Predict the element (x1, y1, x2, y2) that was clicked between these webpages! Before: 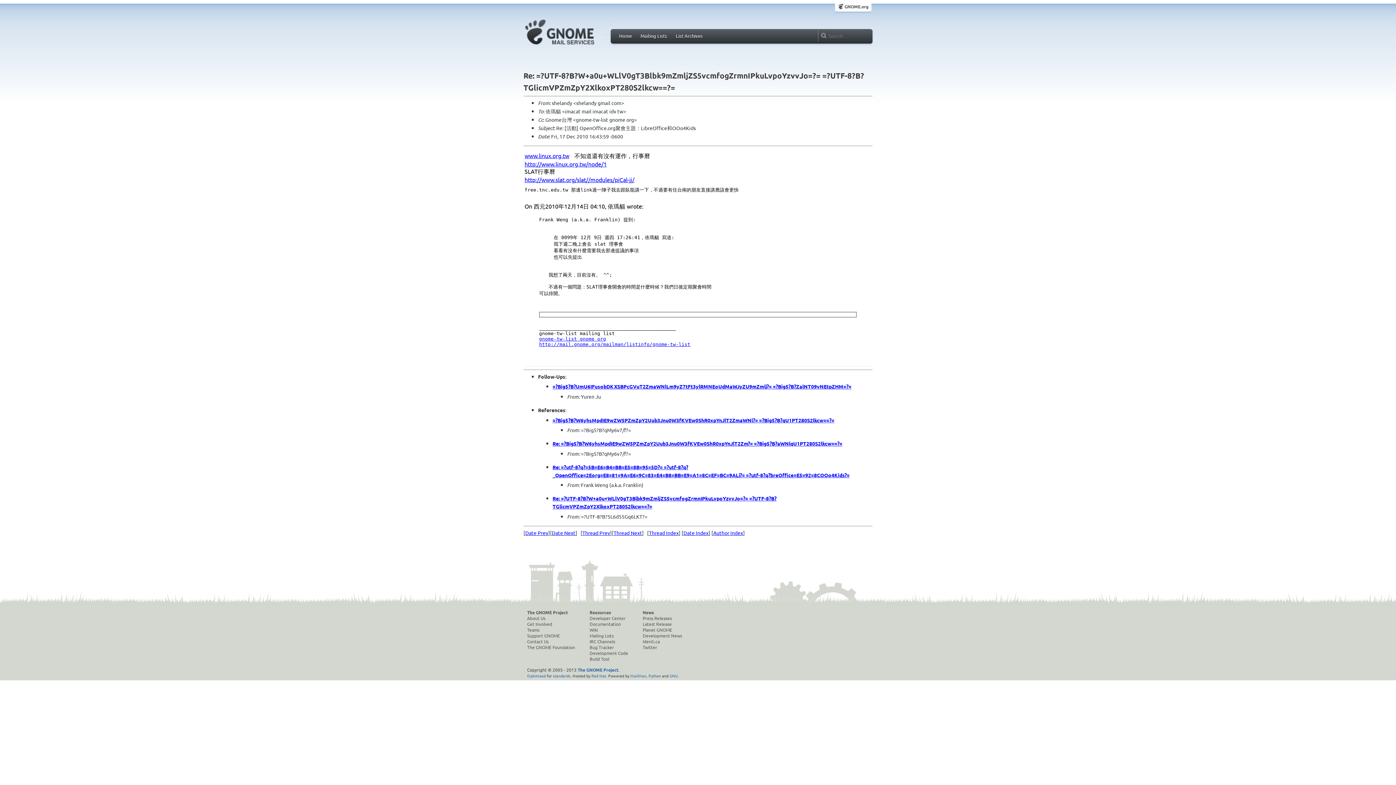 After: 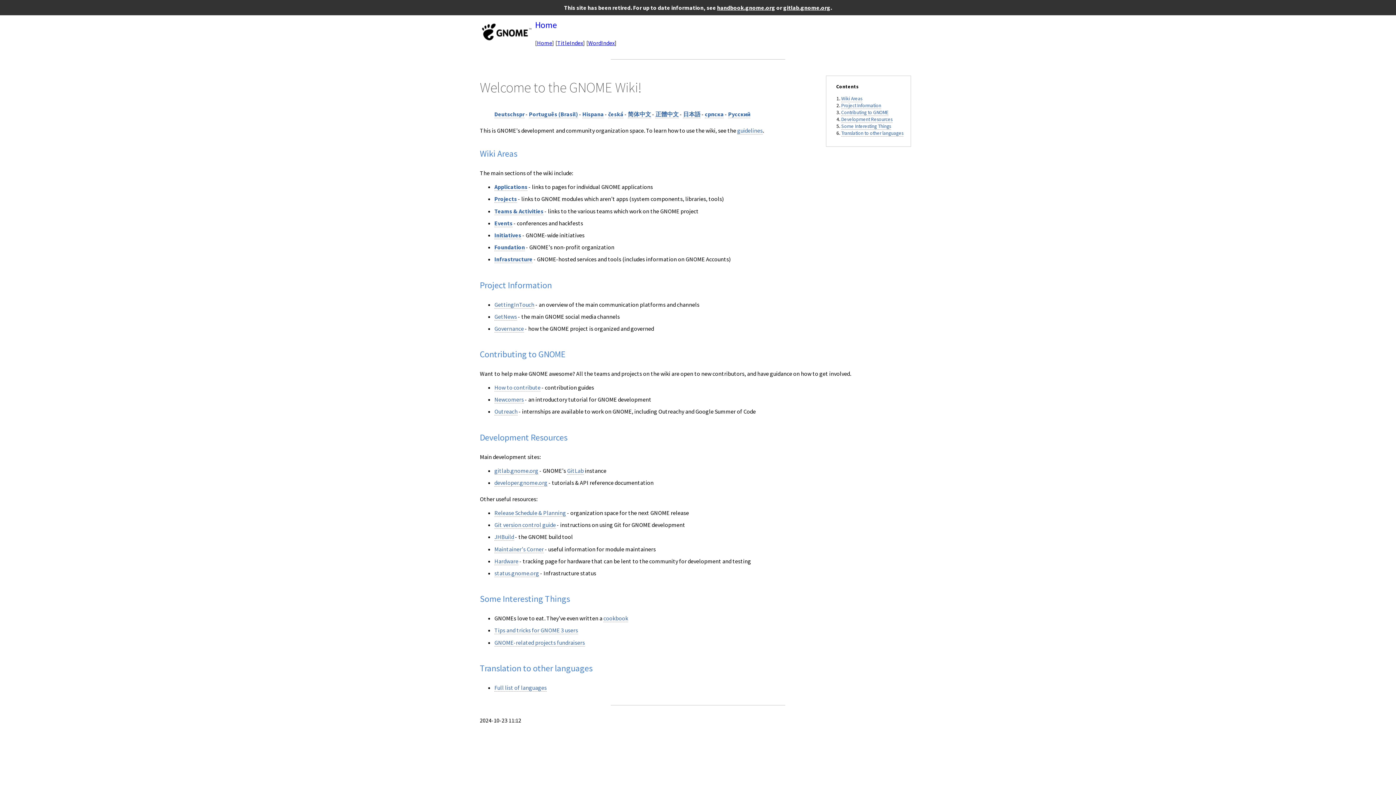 Action: label: Wiki bbox: (589, 627, 628, 633)